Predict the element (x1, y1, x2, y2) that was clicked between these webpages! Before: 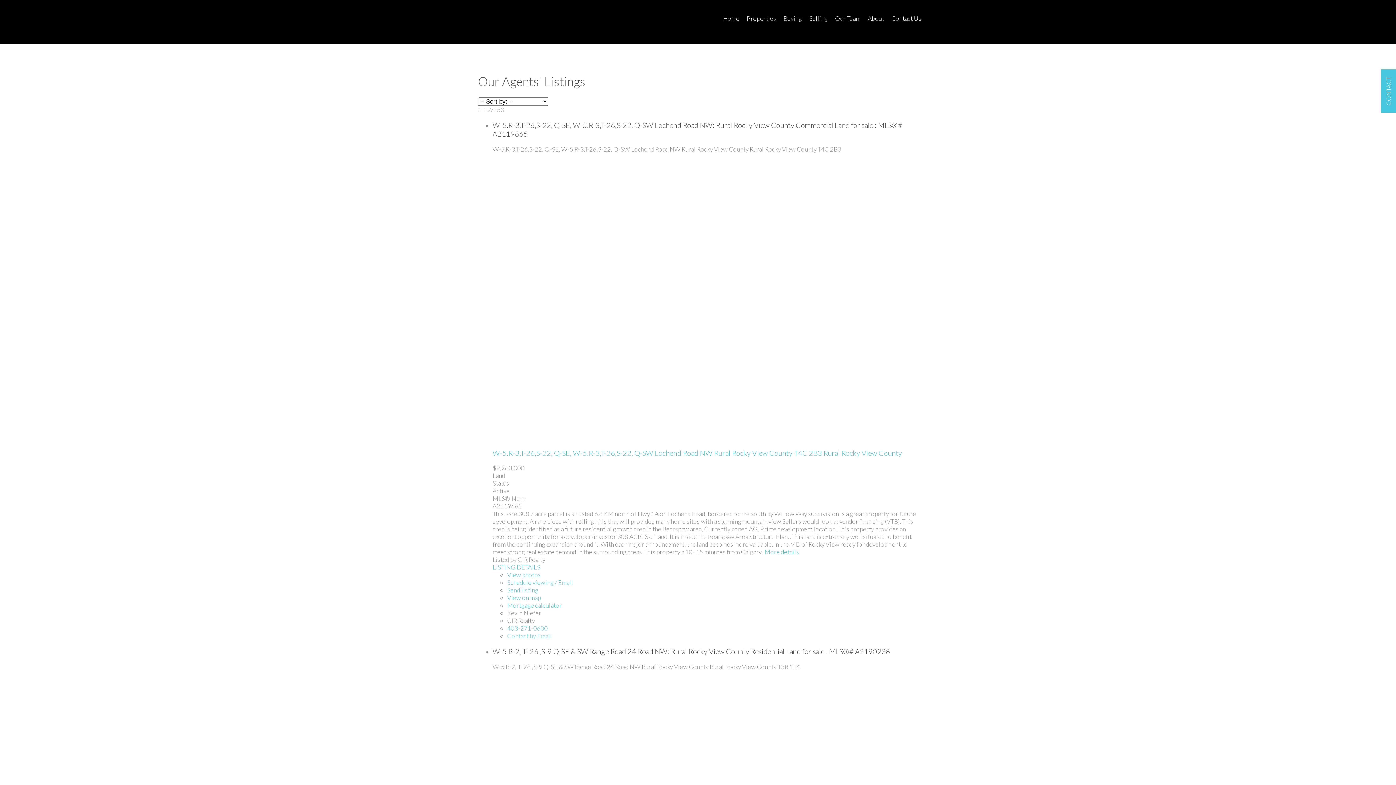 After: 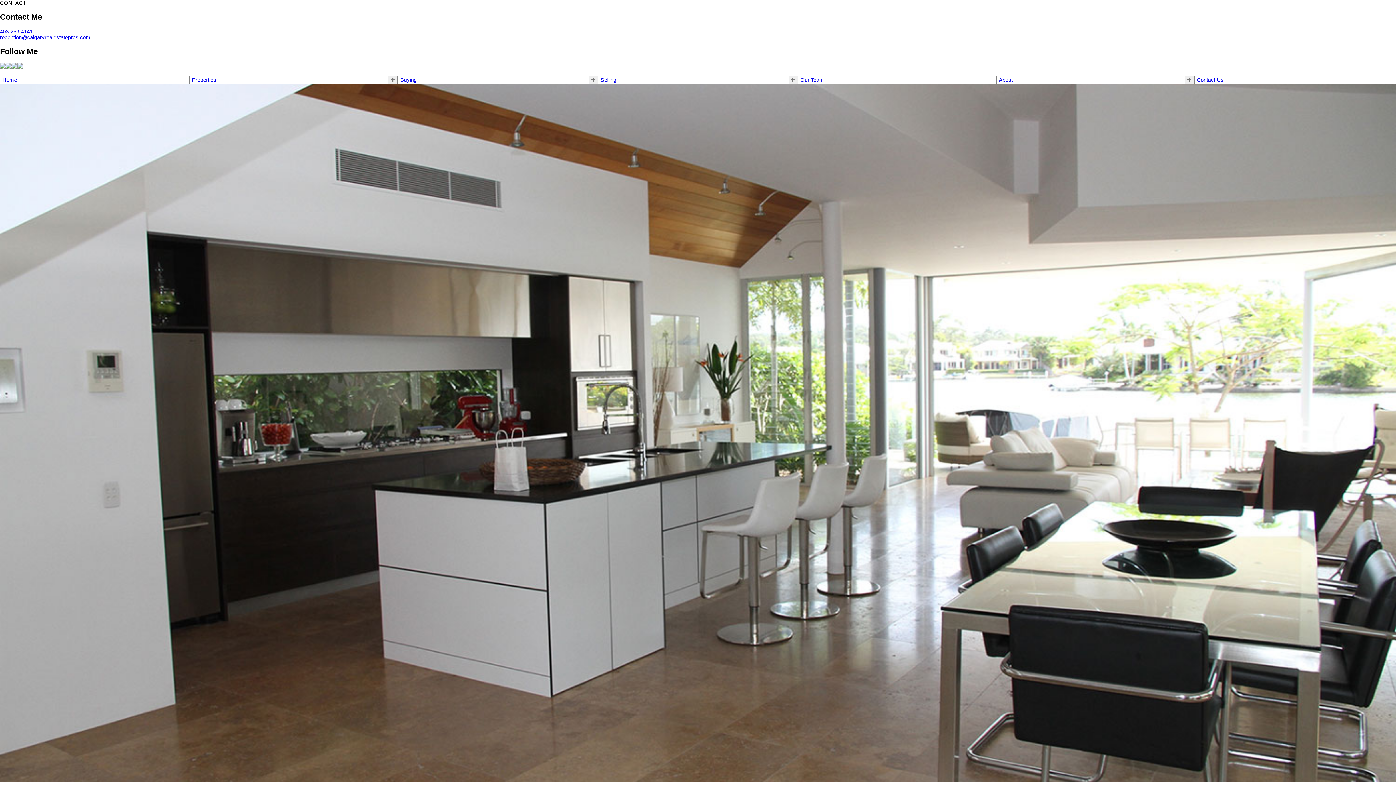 Action: bbox: (492, 448, 902, 457) label: W-5.R-3,T-26,S-22, Q-SE, W-5.R-3,T-26,S-22, Q-SW Lochend Road NW Rural Rocky View County T4C 2B3 Rural Rocky View County